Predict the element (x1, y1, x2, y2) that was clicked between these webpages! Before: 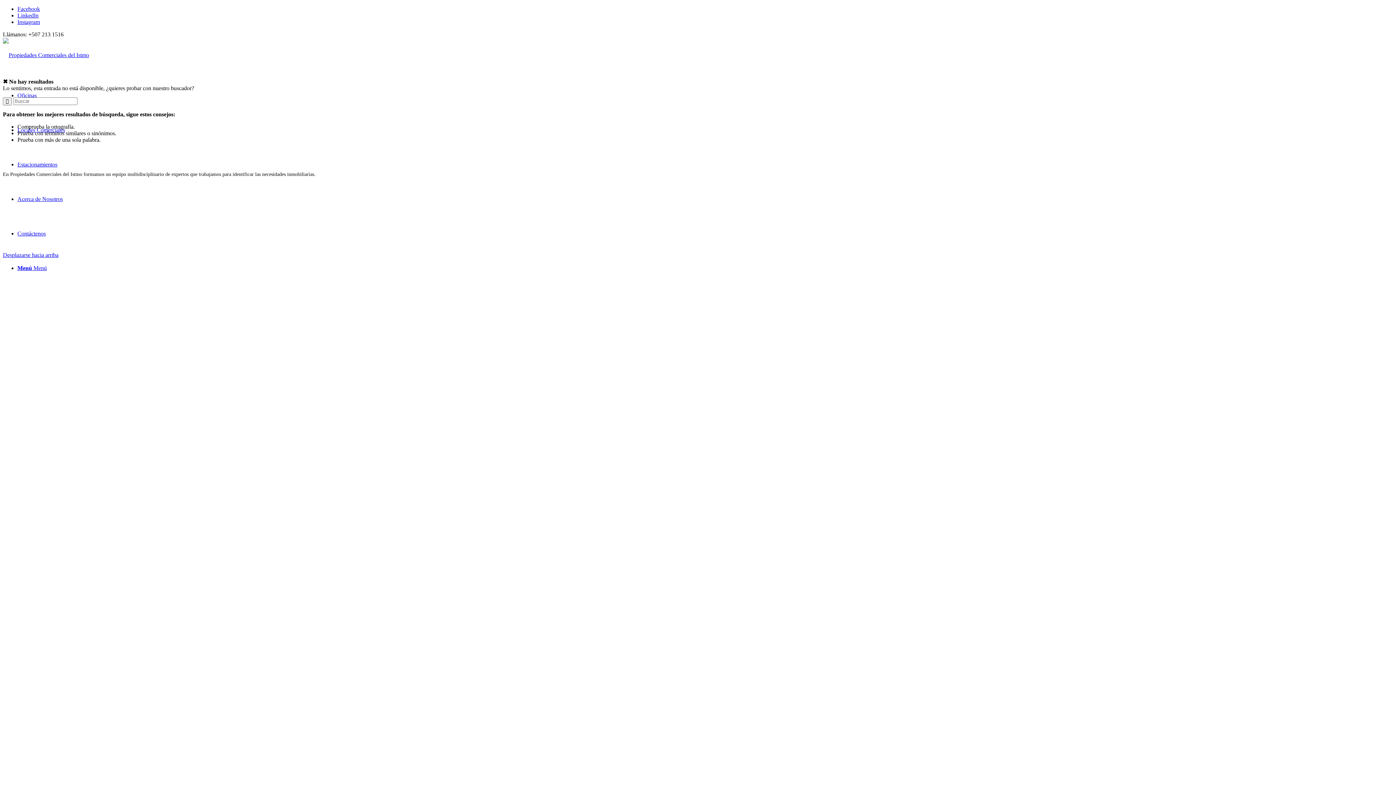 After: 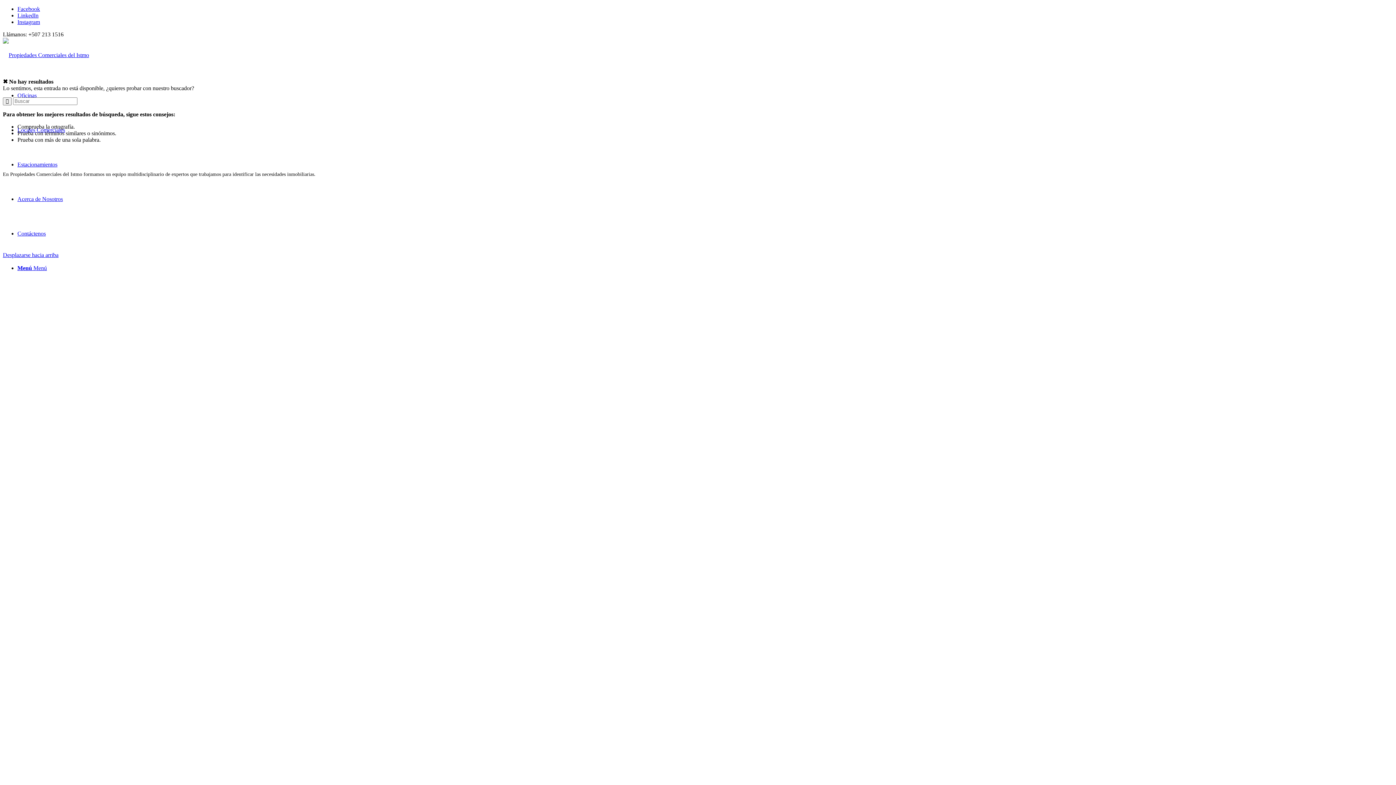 Action: label: Desplazarse hacia arriba bbox: (2, 252, 58, 258)